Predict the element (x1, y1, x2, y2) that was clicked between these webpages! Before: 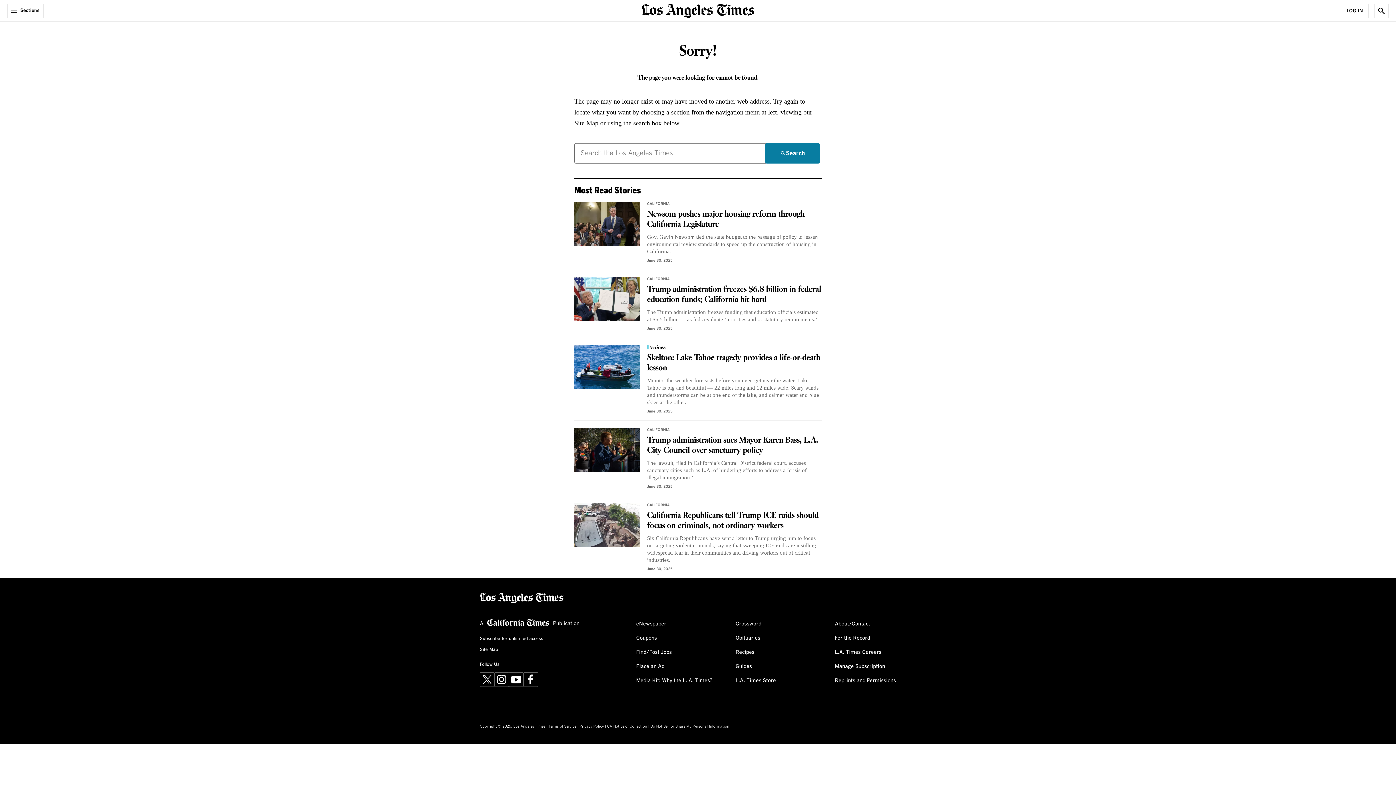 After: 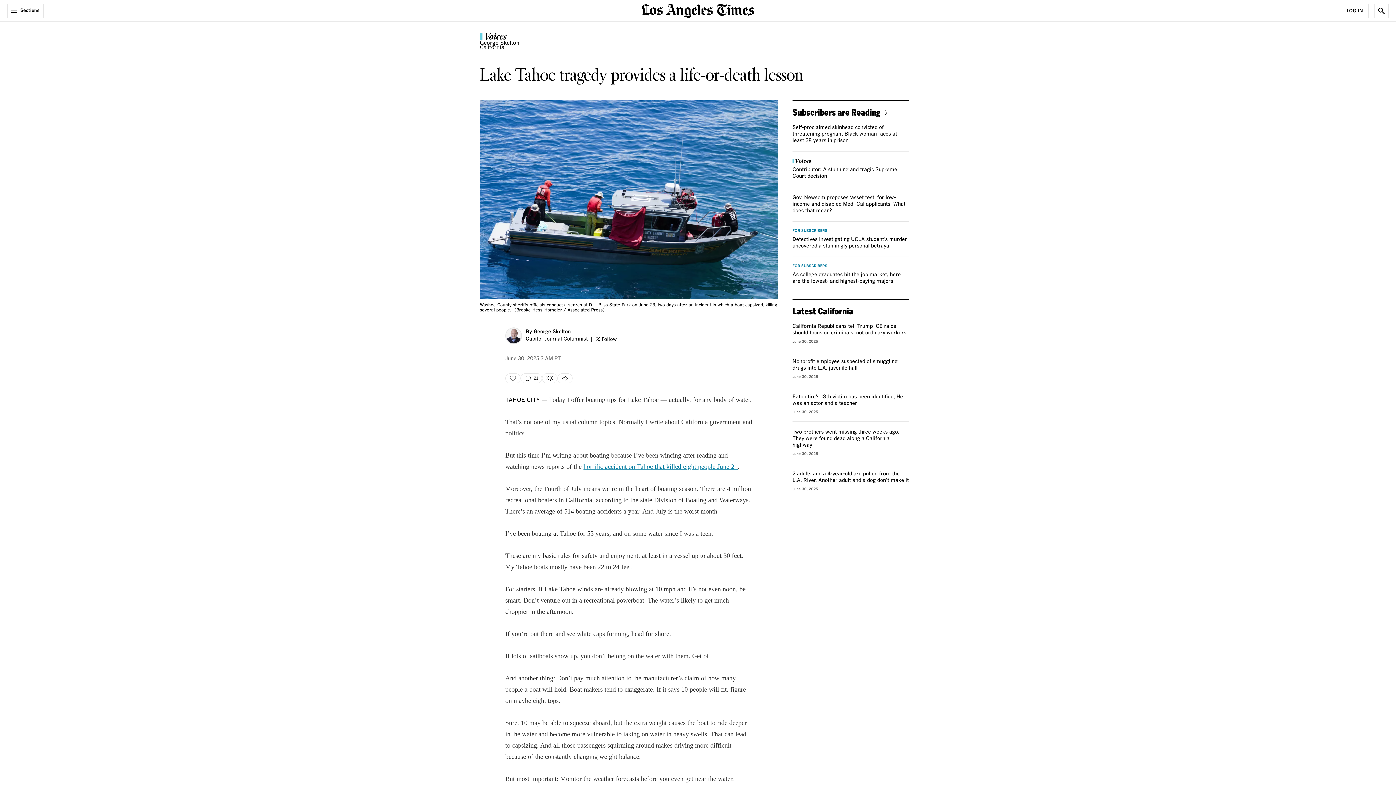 Action: label: Skelton: Lake Tahoe tragedy provides a life-or-death lesson bbox: (574, 345, 640, 389)